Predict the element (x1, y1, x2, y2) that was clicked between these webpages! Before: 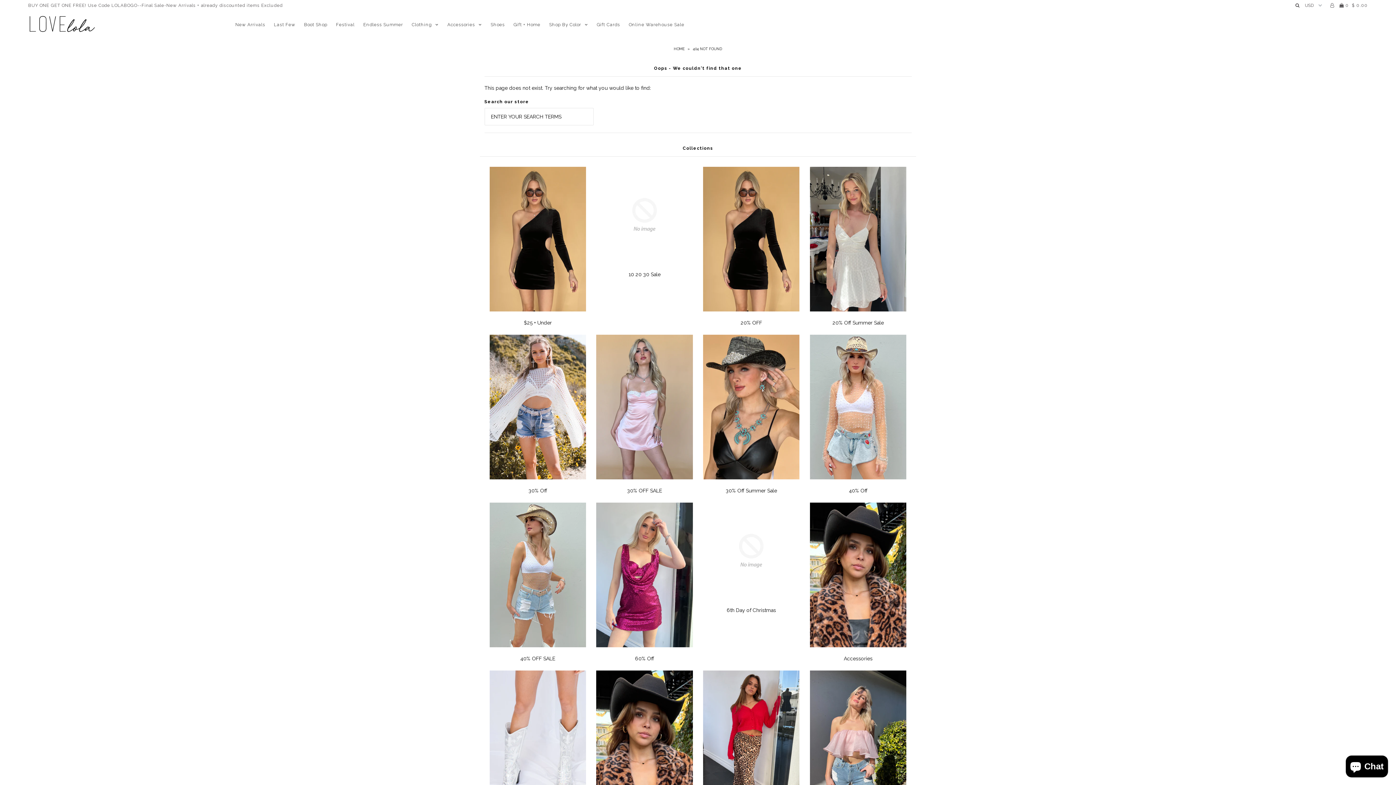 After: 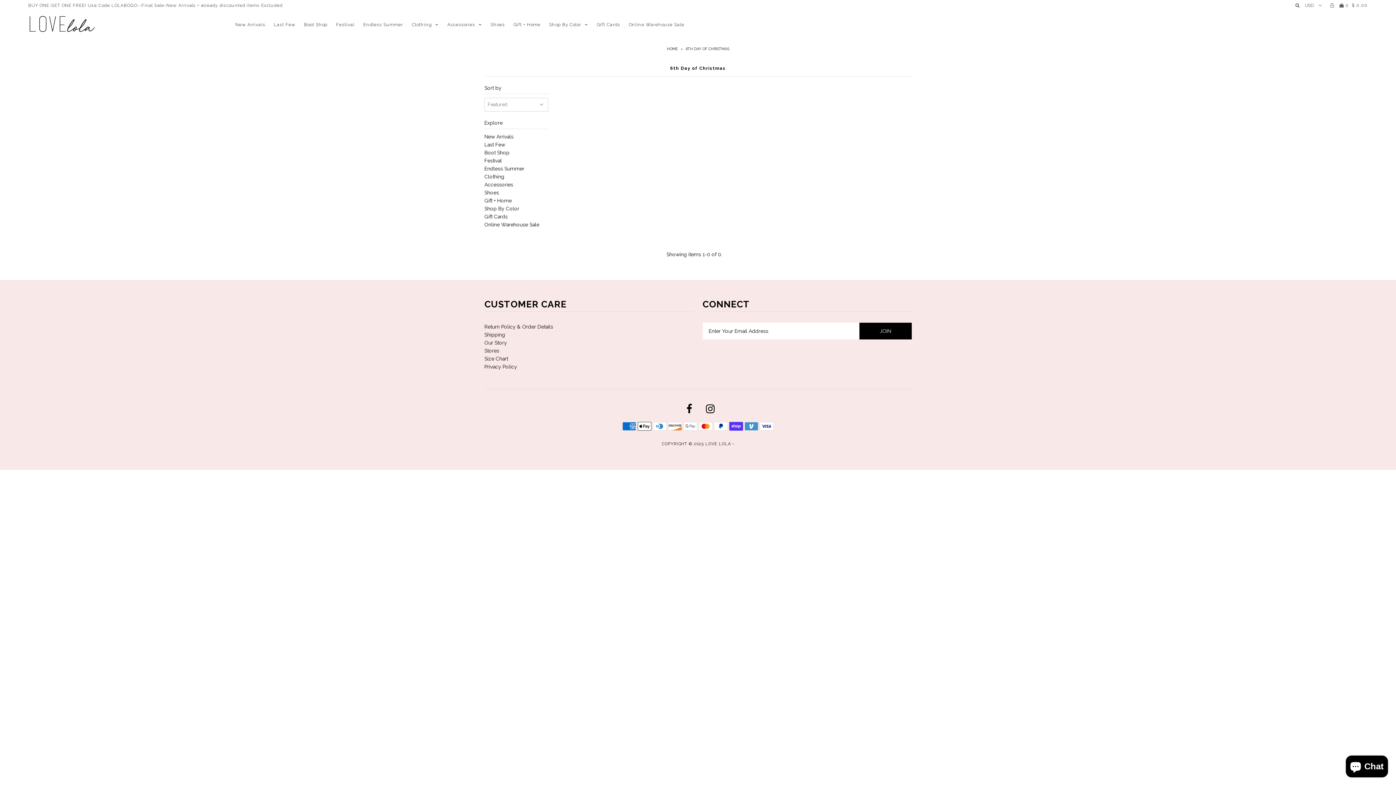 Action: bbox: (703, 594, 799, 600)